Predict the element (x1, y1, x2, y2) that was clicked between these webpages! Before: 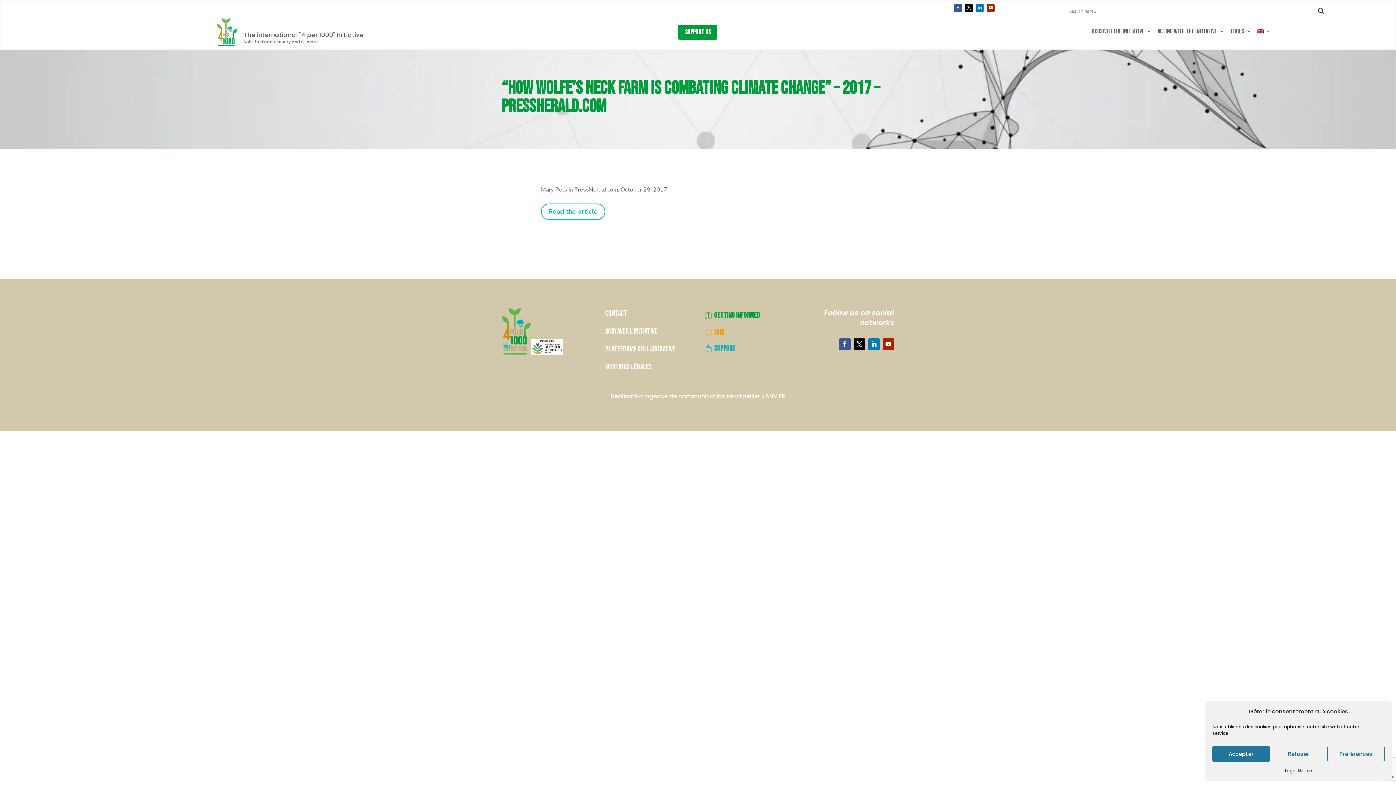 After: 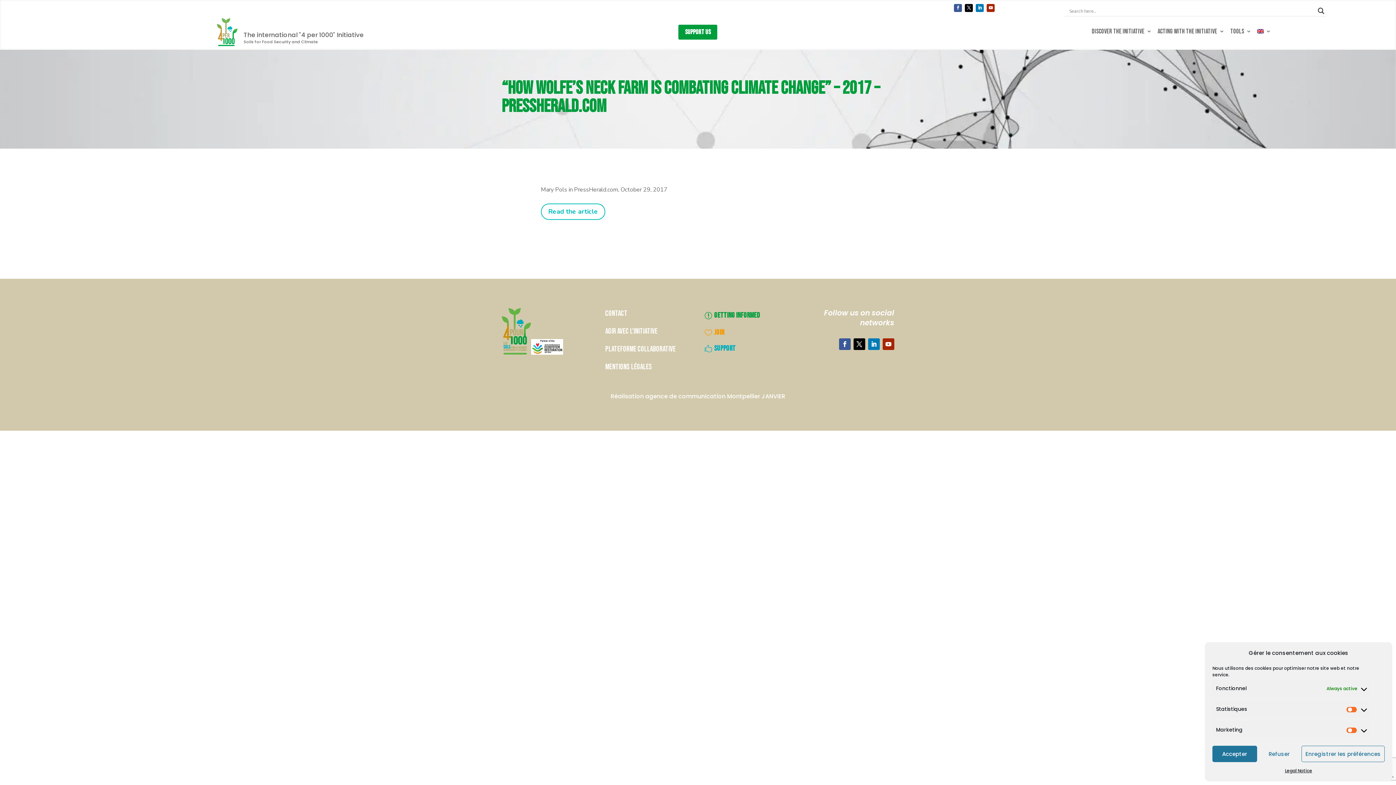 Action: bbox: (1327, 746, 1385, 762) label: Préférences